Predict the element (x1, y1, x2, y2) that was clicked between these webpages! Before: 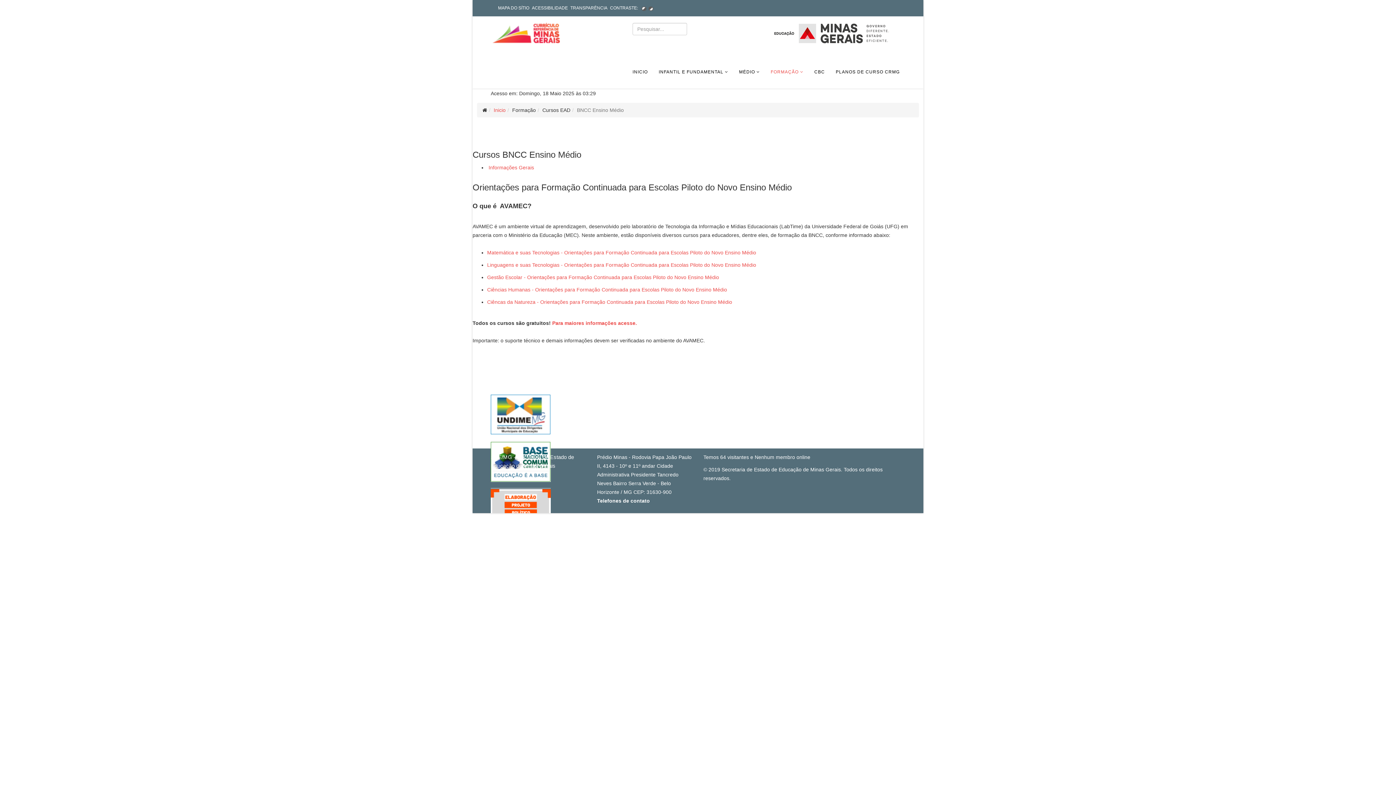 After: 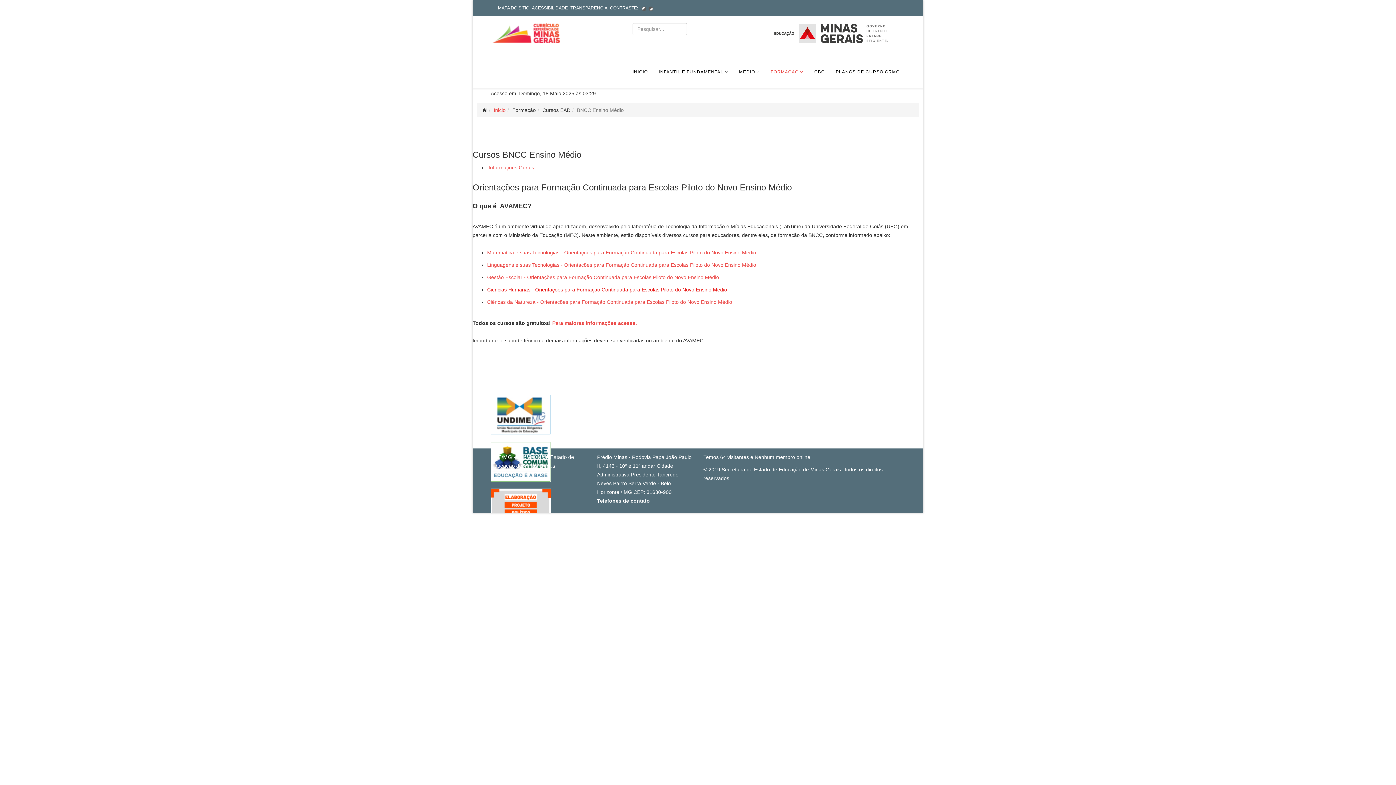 Action: bbox: (487, 286, 727, 292) label: Ciências Humanas - Orientações para Formação Continuada para Escolas Piloto do Novo Ensino Médio